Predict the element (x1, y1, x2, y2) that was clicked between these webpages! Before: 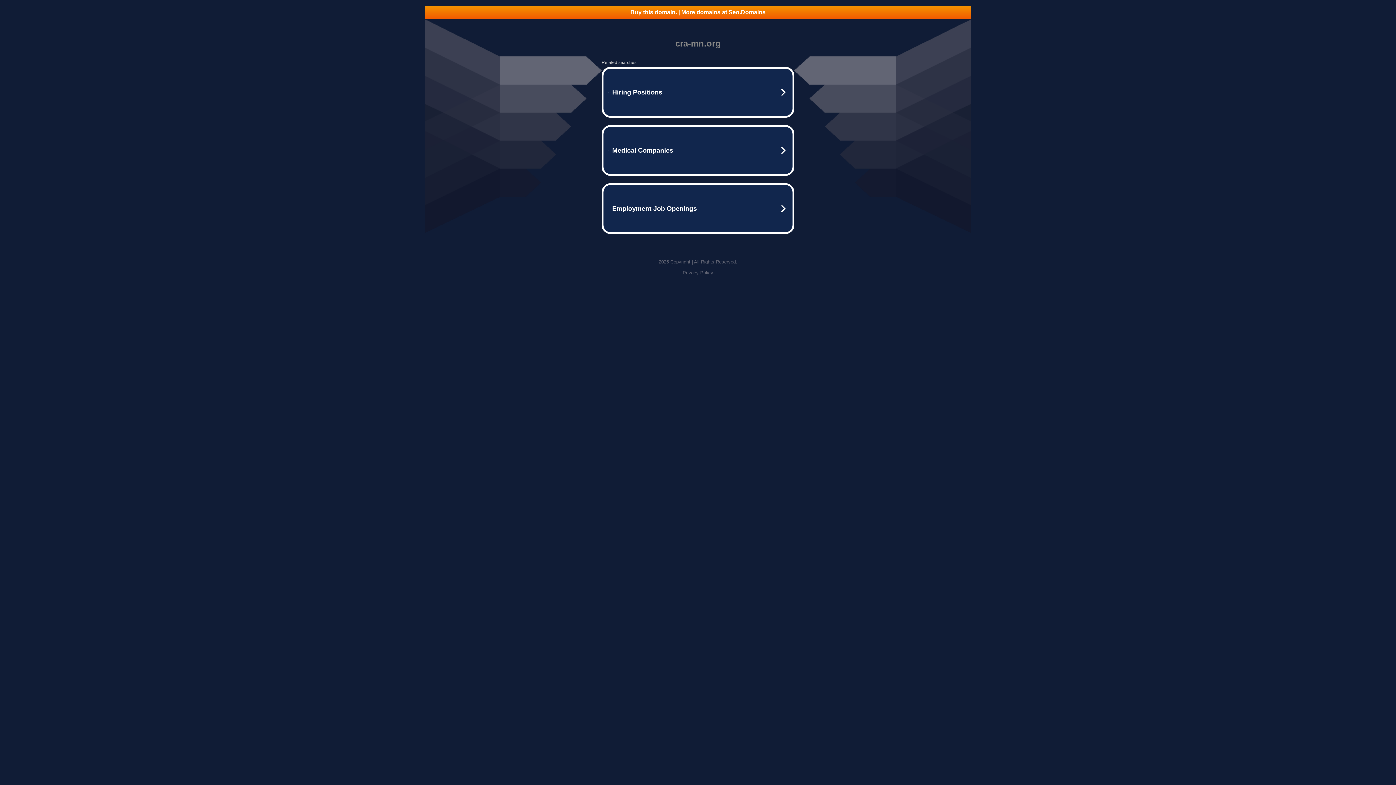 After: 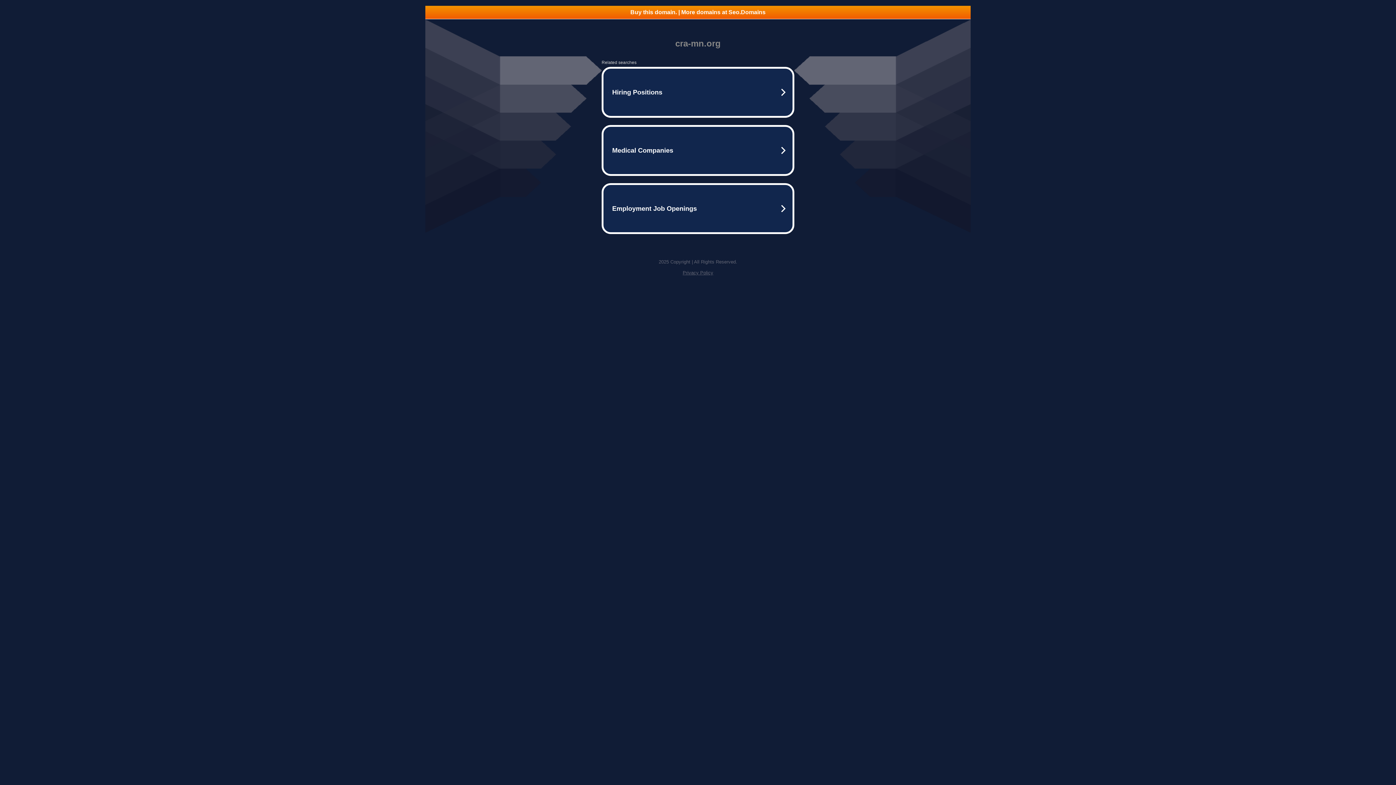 Action: label: Buy this domain. | More domains at Seo.Domains bbox: (425, 5, 970, 18)